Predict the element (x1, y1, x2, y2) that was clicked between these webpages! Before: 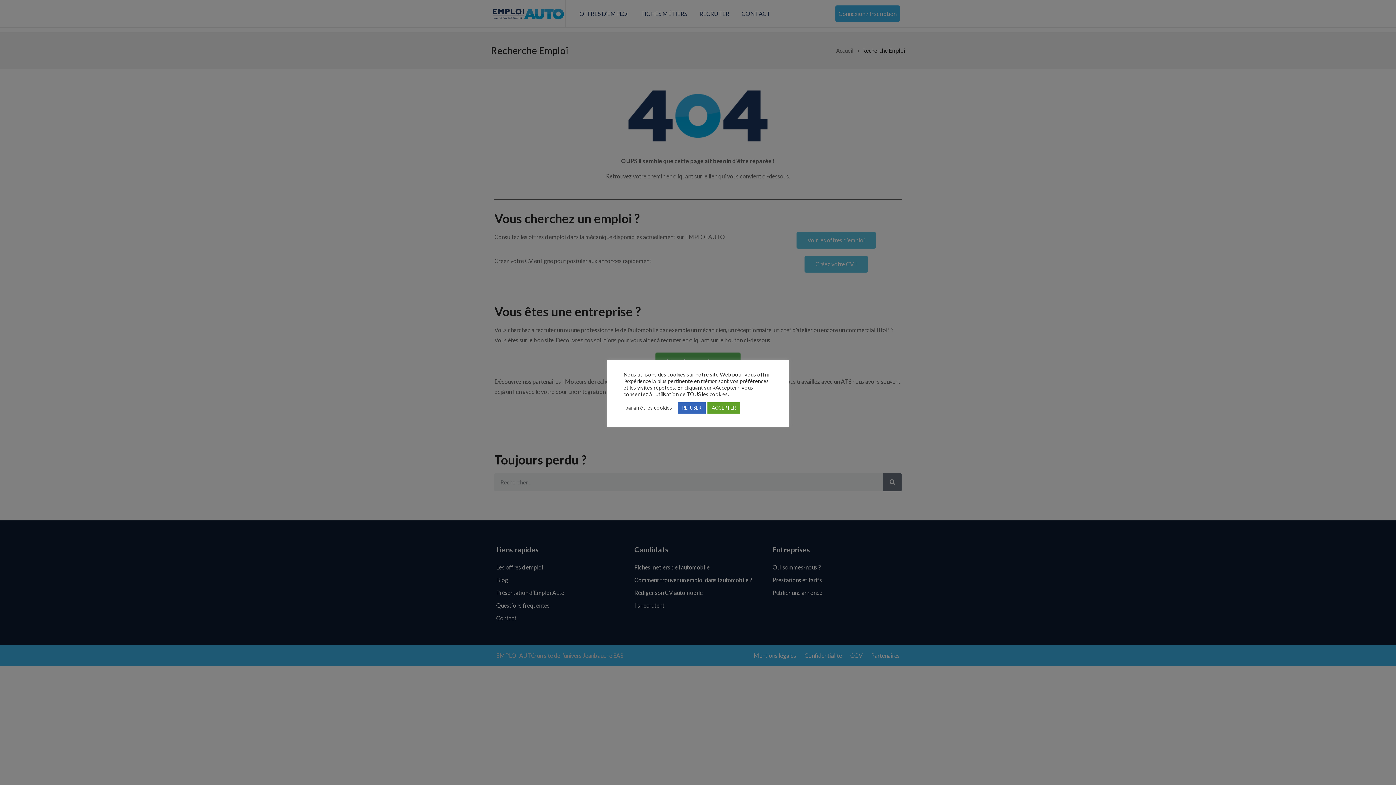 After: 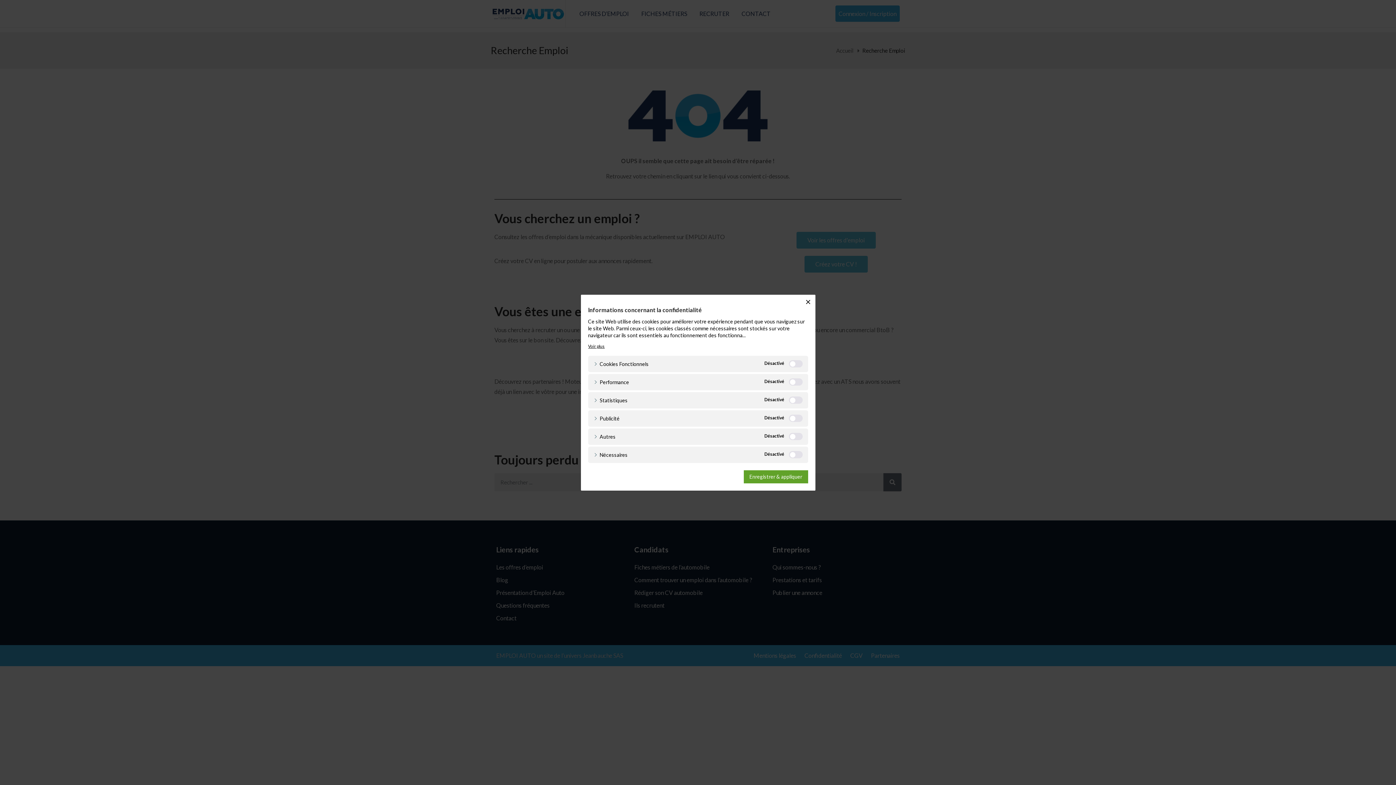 Action: bbox: (625, 404, 672, 411) label: paramètres cookies